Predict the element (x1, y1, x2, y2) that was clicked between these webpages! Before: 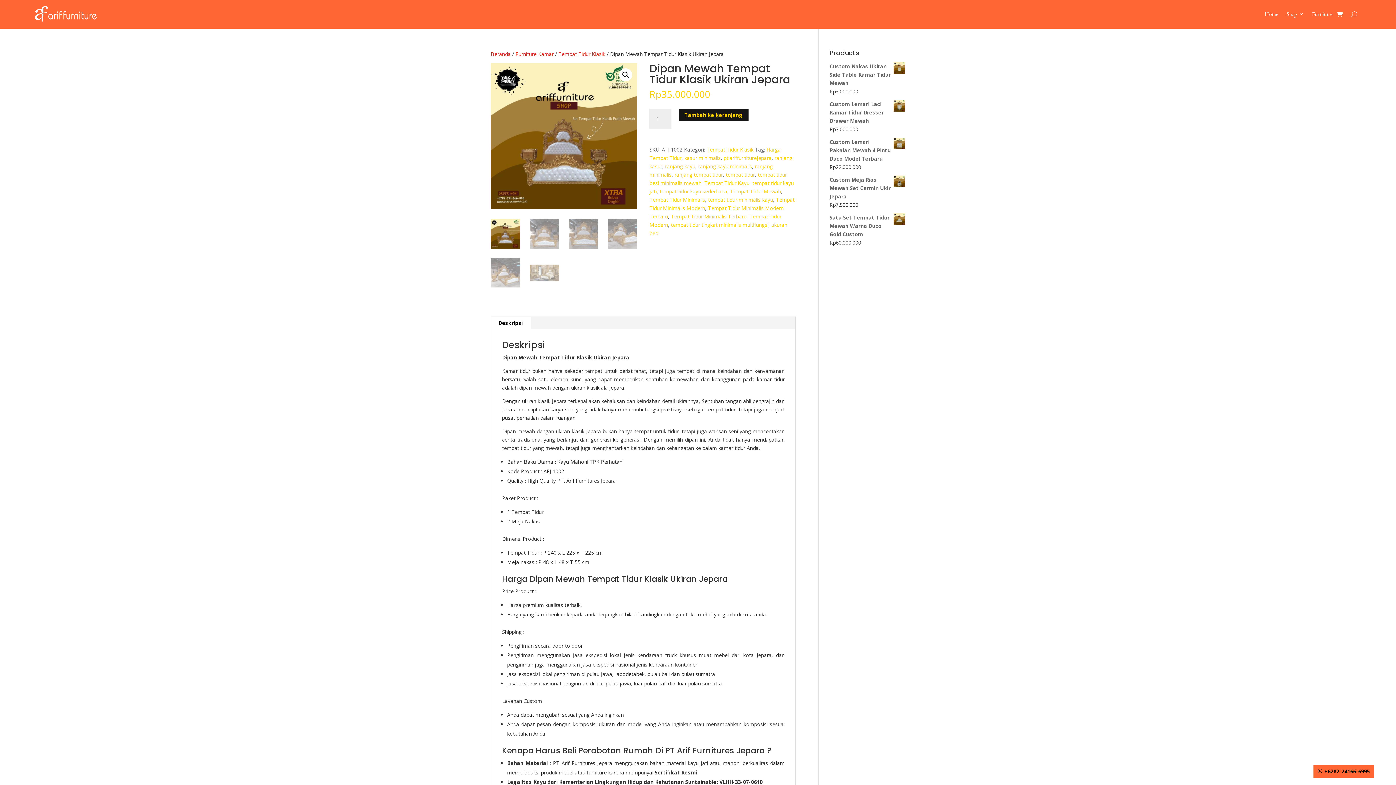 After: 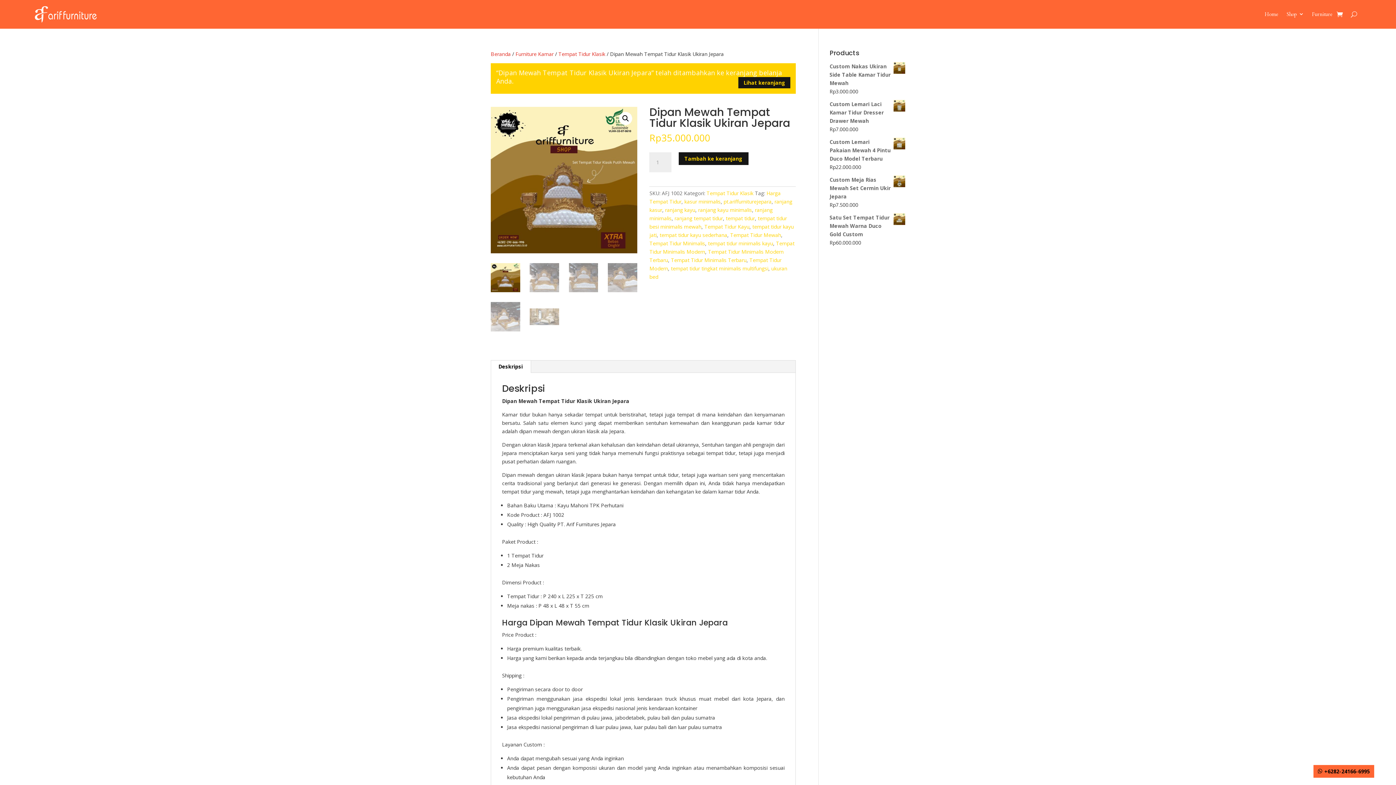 Action: label: Tambah ke keranjang bbox: (678, 108, 748, 121)